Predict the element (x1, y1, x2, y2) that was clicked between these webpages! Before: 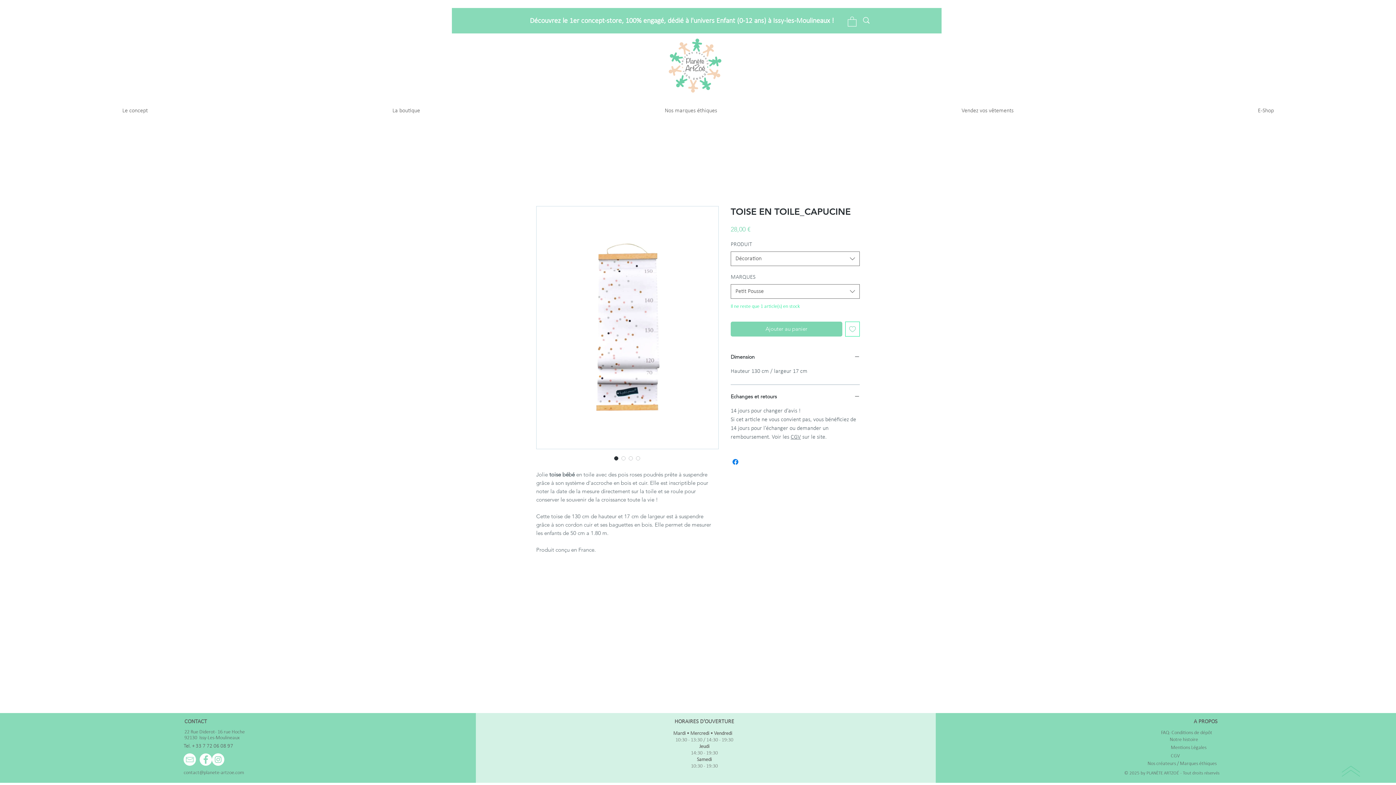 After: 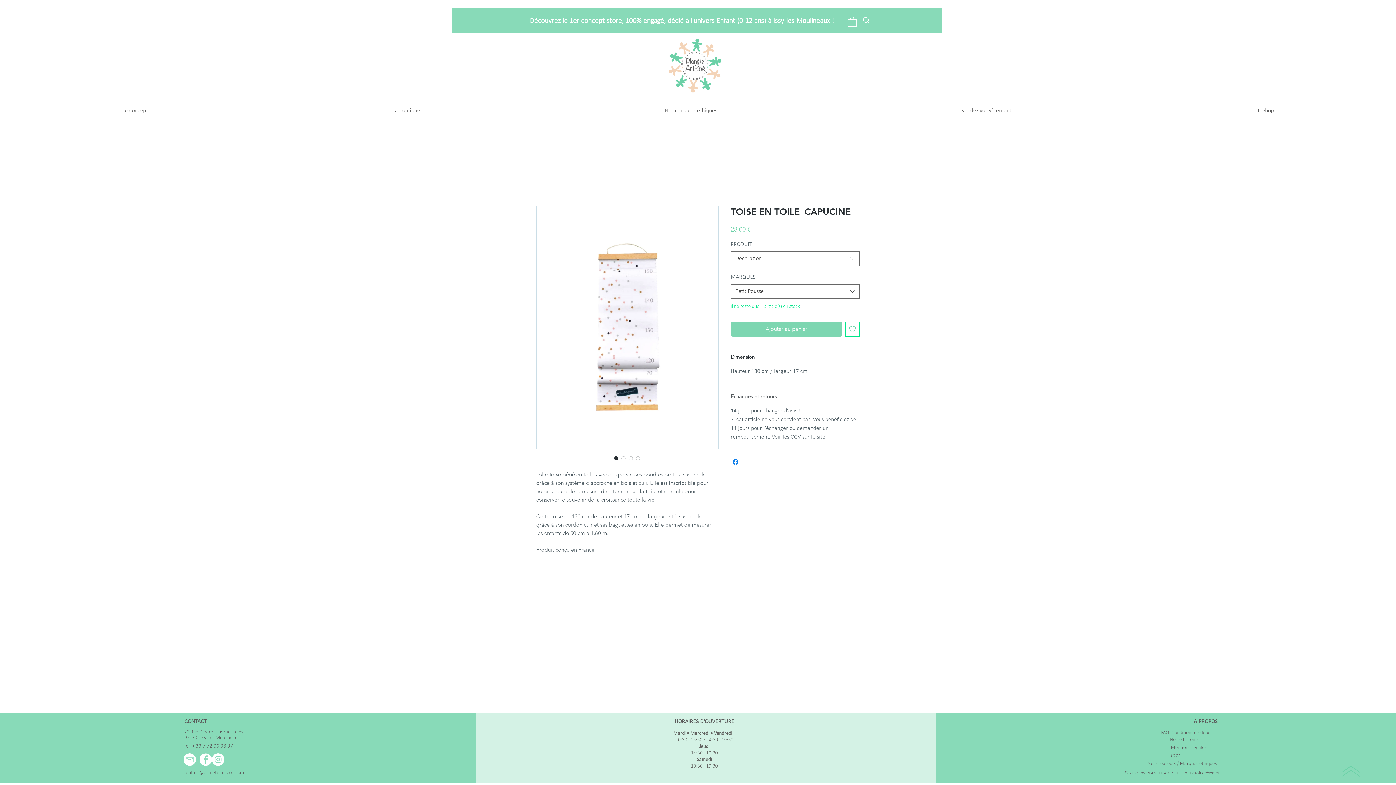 Action: label: Echanges et retours bbox: (730, 393, 860, 400)